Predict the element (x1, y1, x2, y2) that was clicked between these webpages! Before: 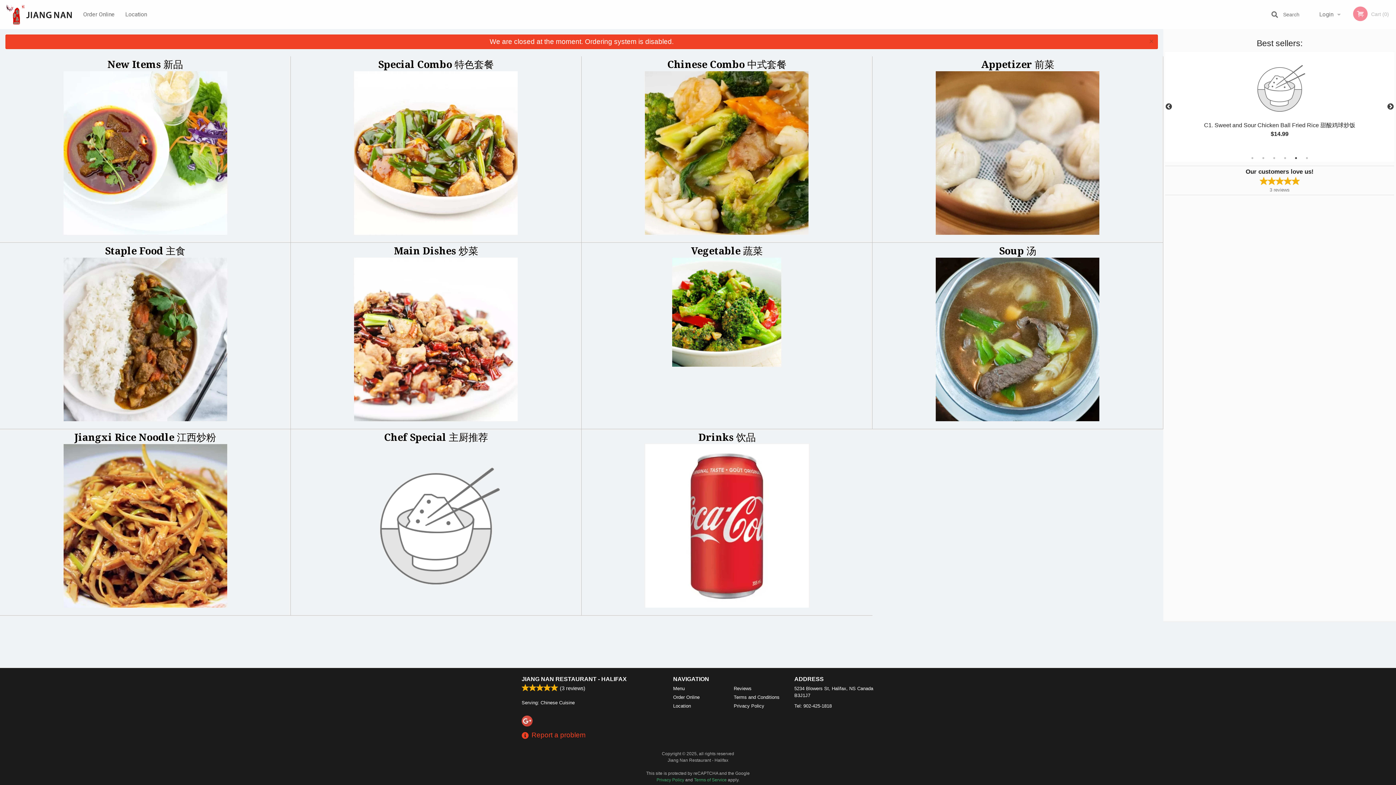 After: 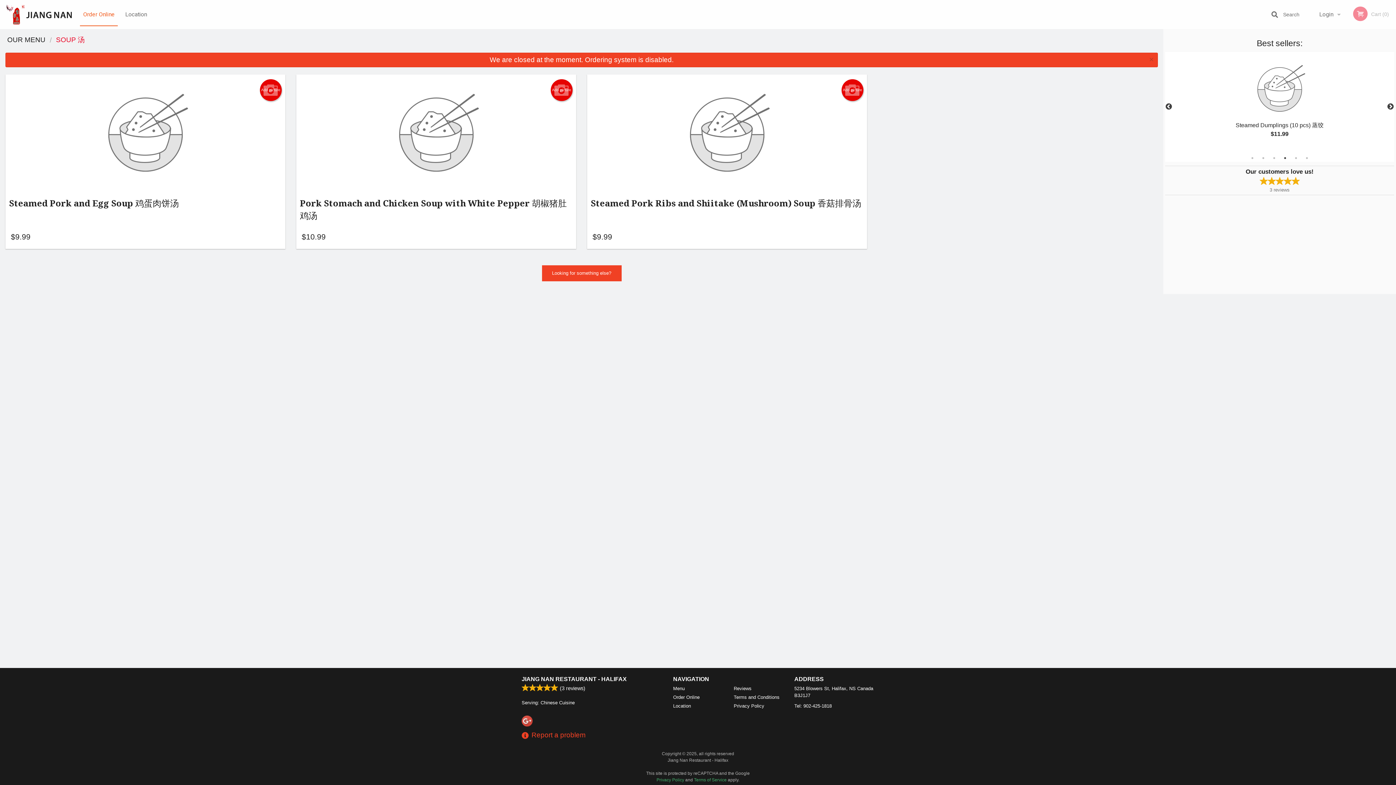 Action: label: Soup 汤 bbox: (878, 244, 1157, 257)